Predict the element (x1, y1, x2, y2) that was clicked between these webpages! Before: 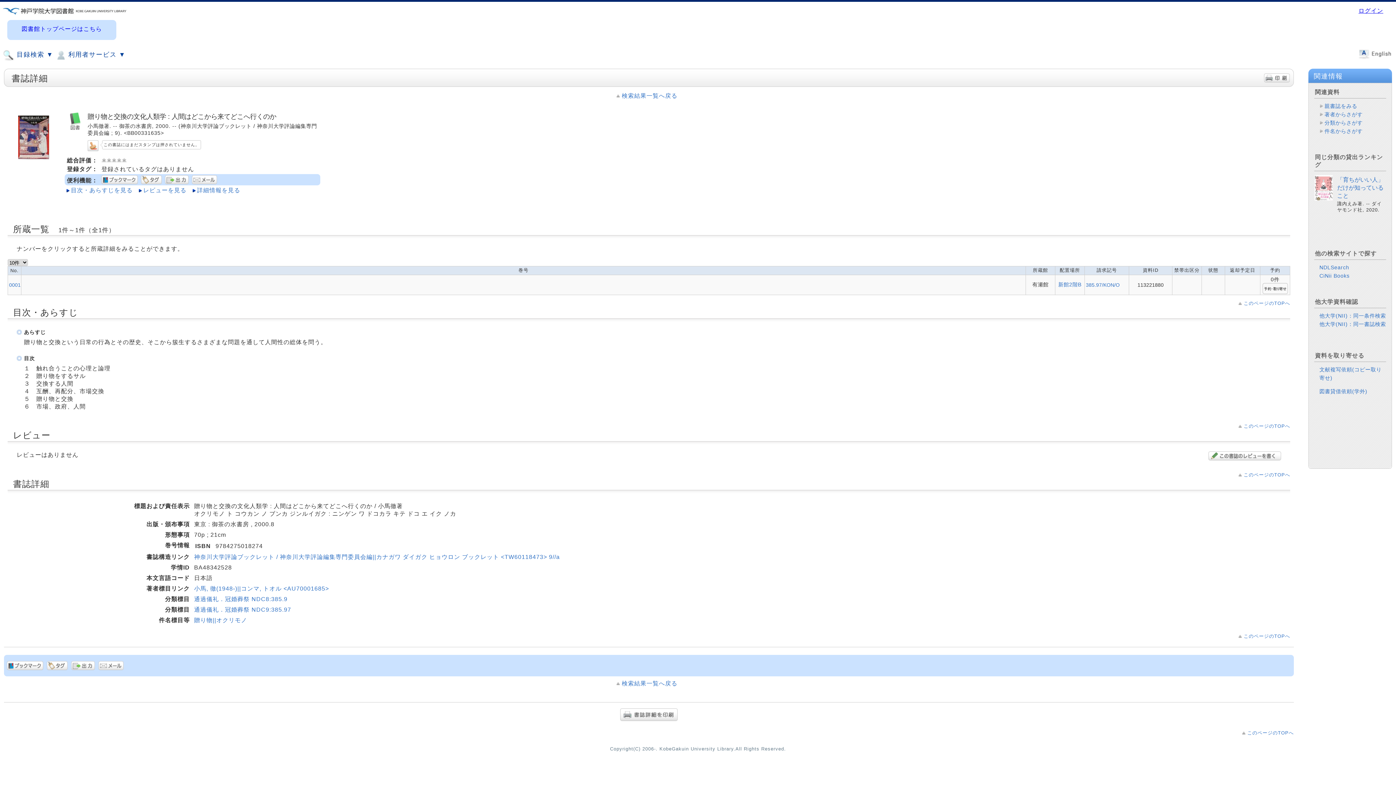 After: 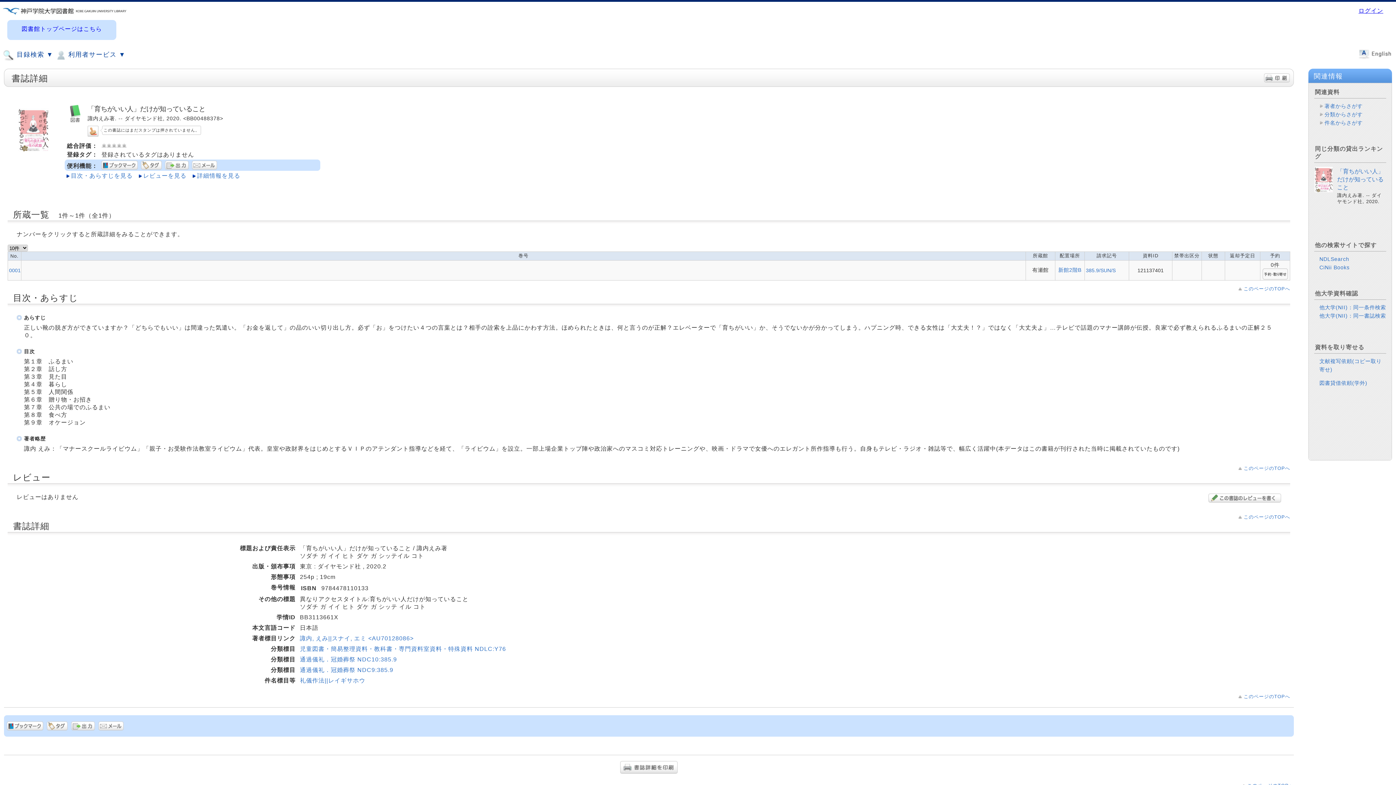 Action: bbox: (1314, 175, 1333, 200)